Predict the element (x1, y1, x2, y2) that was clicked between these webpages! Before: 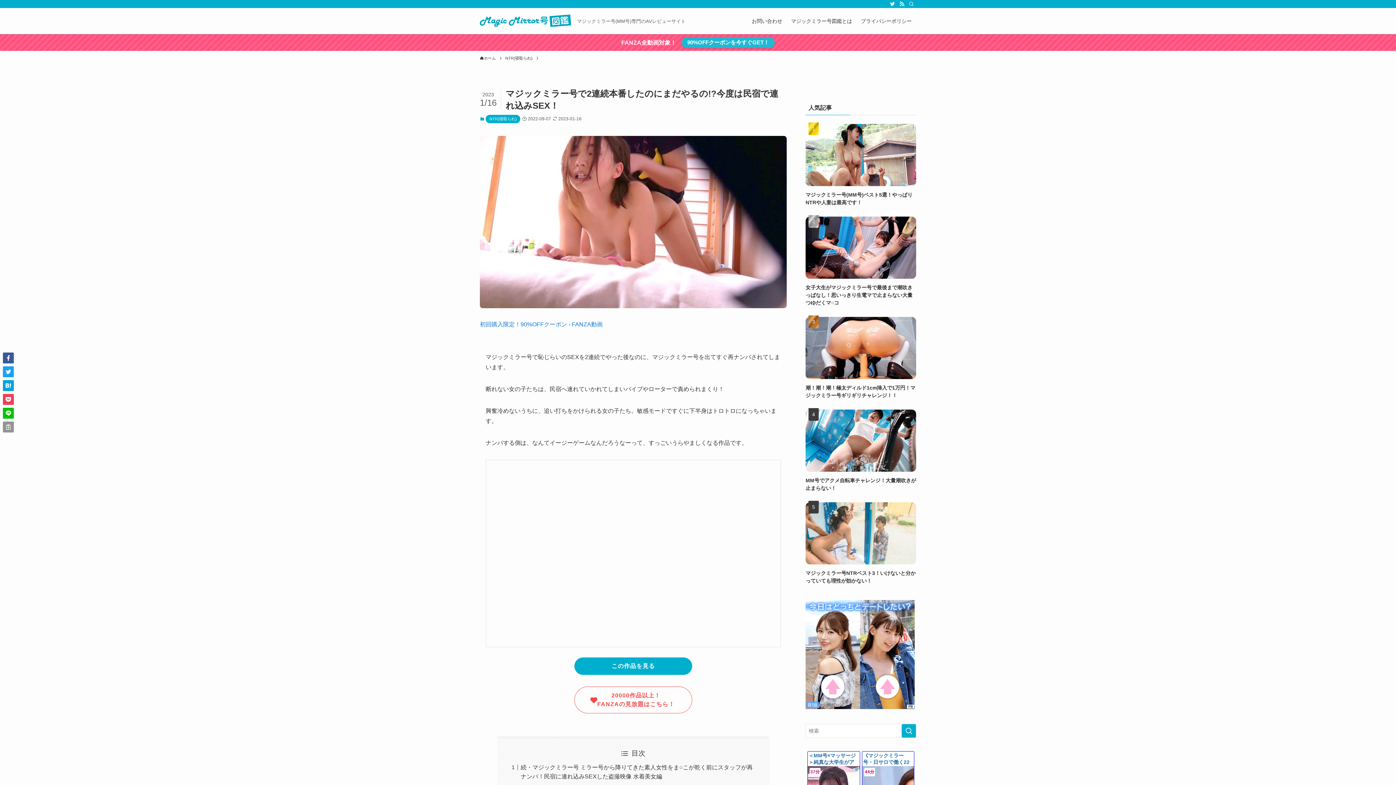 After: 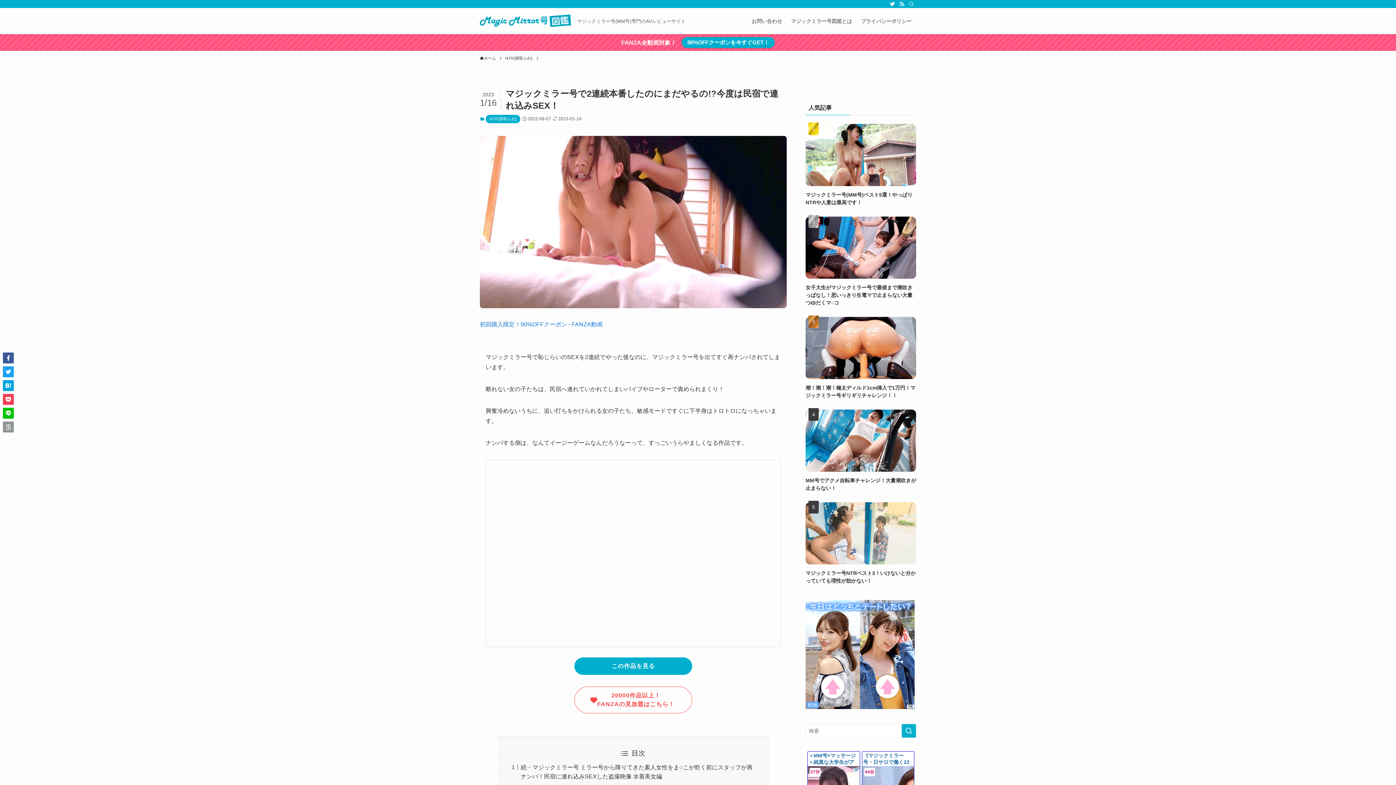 Action: label: twitter bbox: (888, 0, 897, 8)